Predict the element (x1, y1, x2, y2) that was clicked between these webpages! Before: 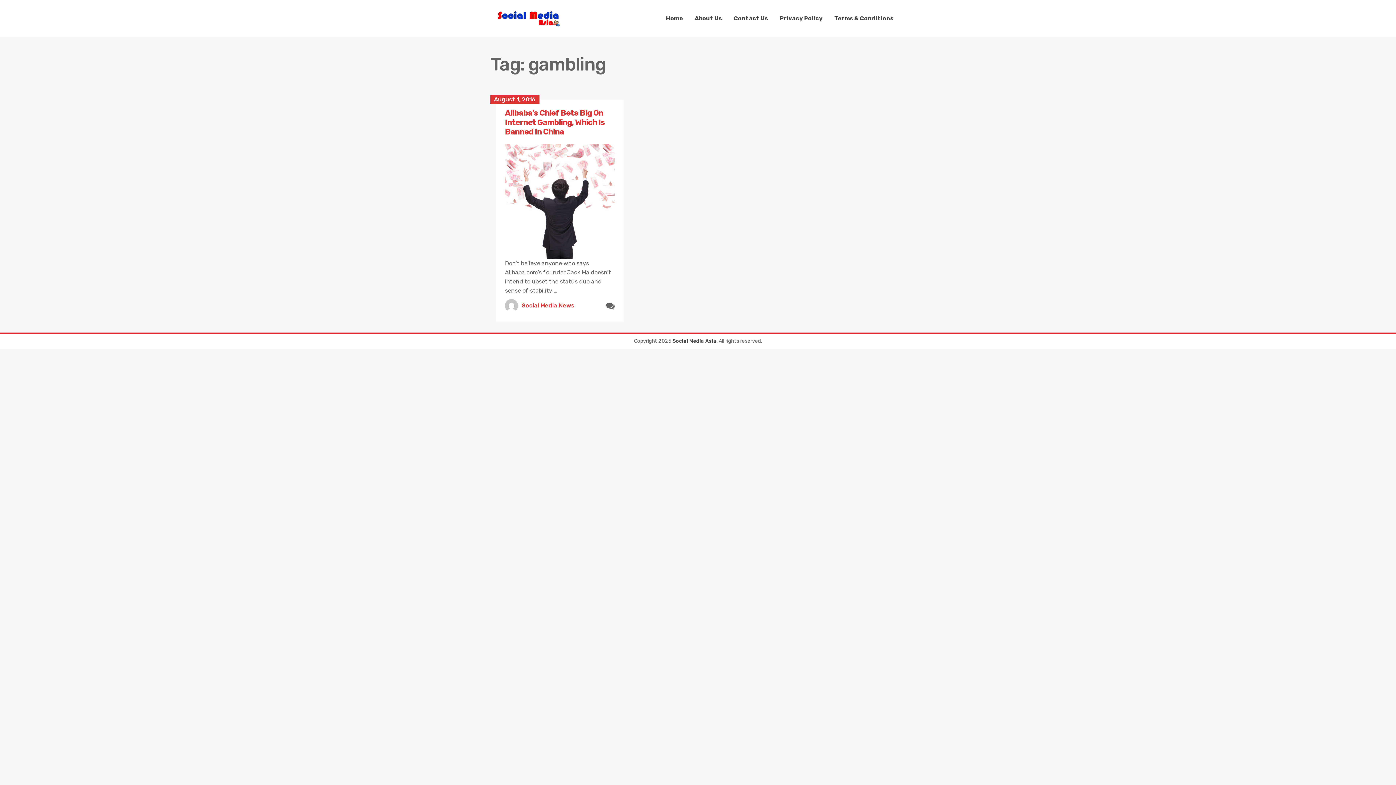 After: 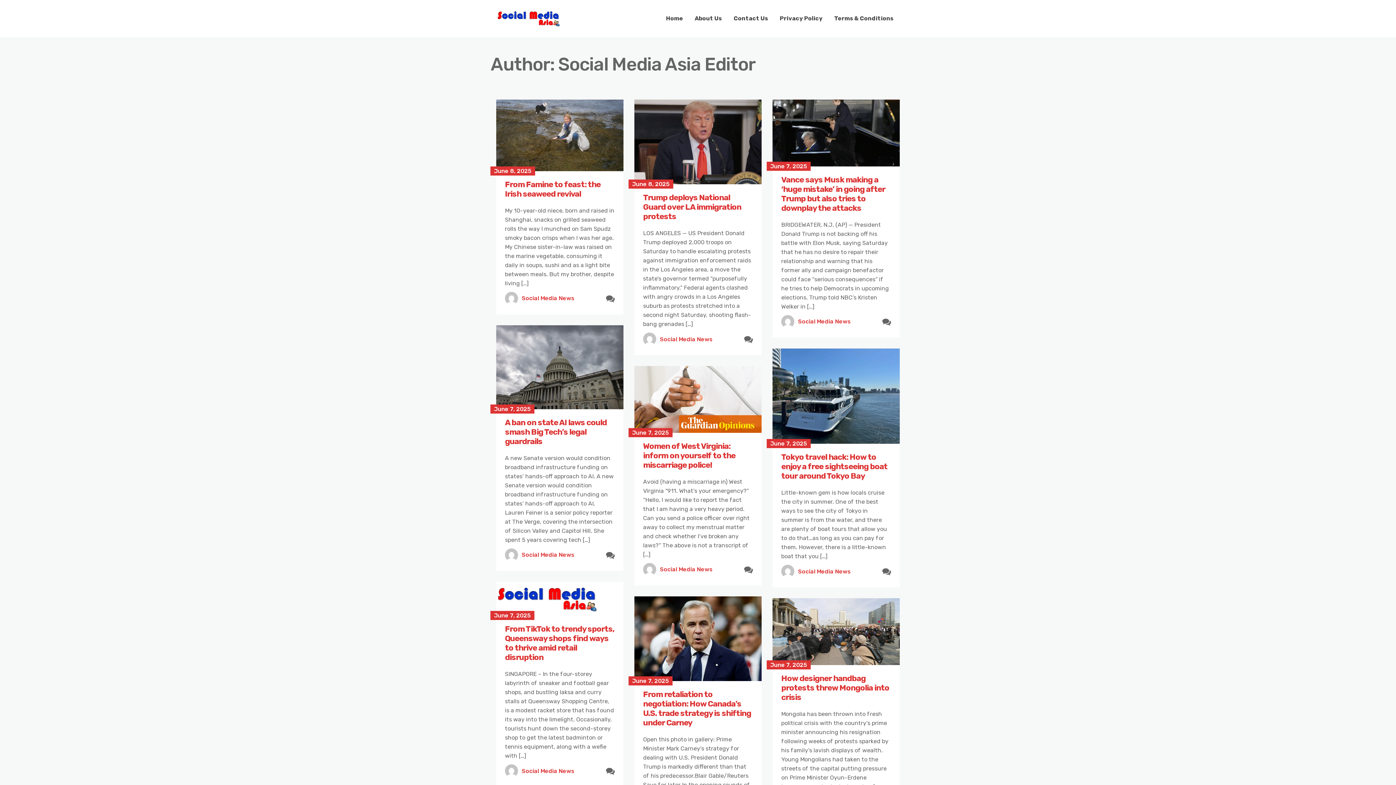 Action: bbox: (505, 299, 518, 312)